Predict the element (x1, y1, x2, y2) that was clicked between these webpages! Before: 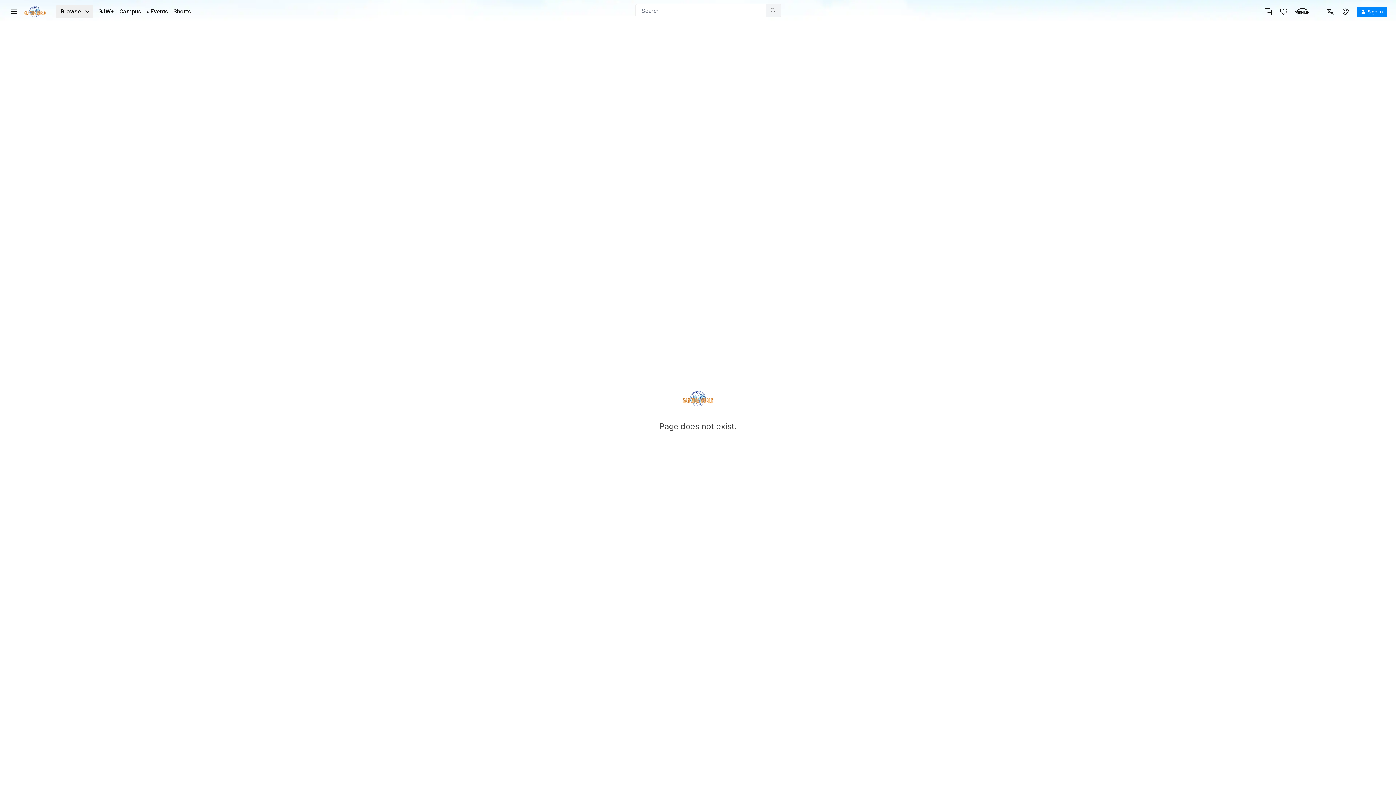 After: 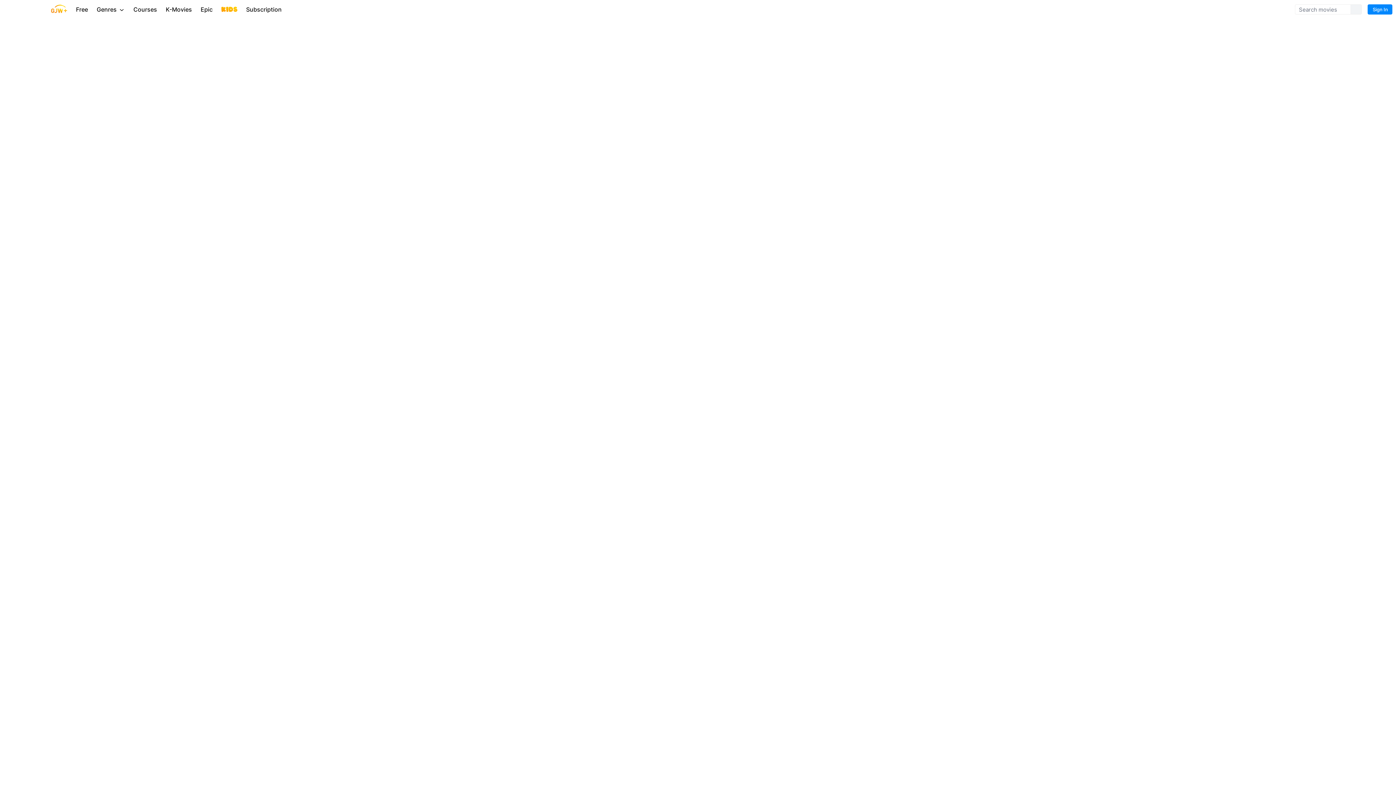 Action: bbox: (98, 7, 114, 16) label: GJW+